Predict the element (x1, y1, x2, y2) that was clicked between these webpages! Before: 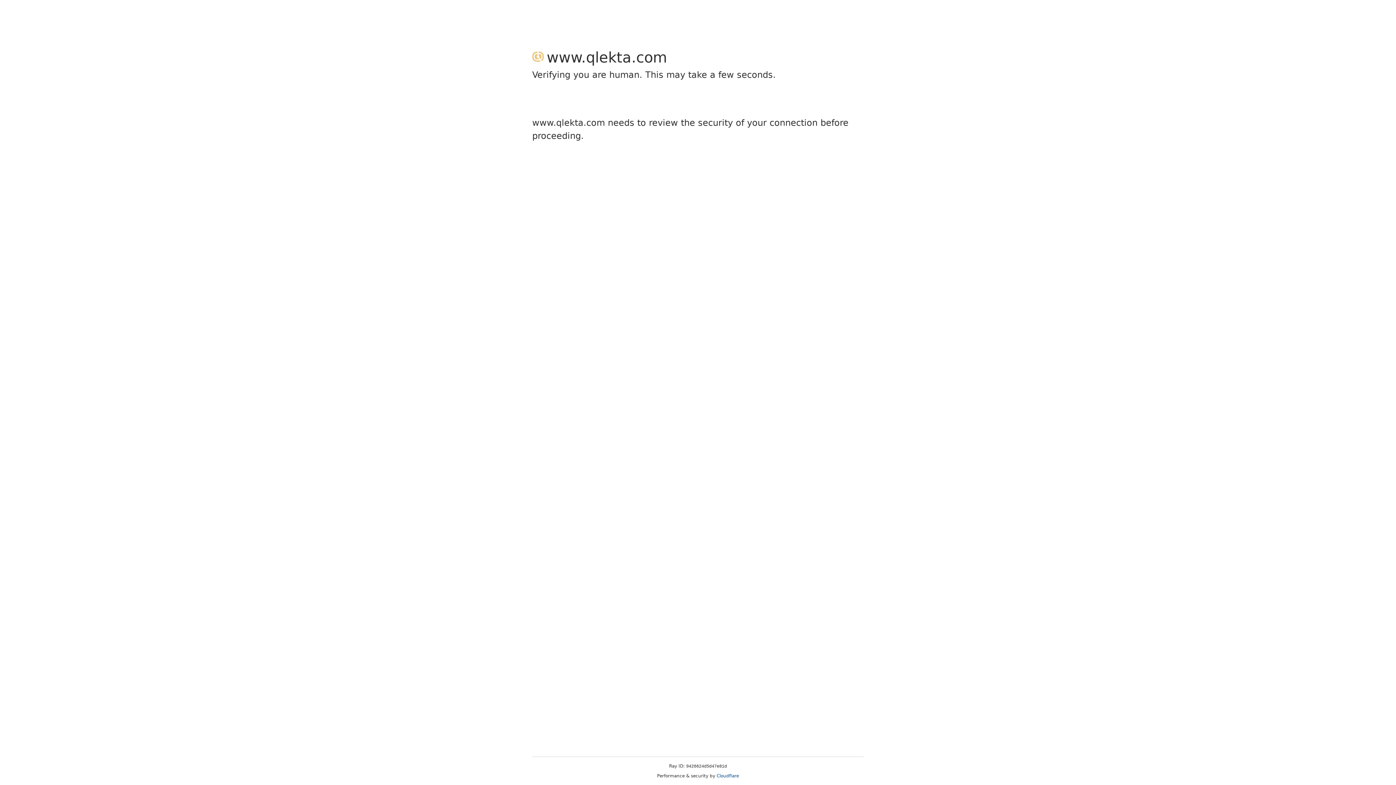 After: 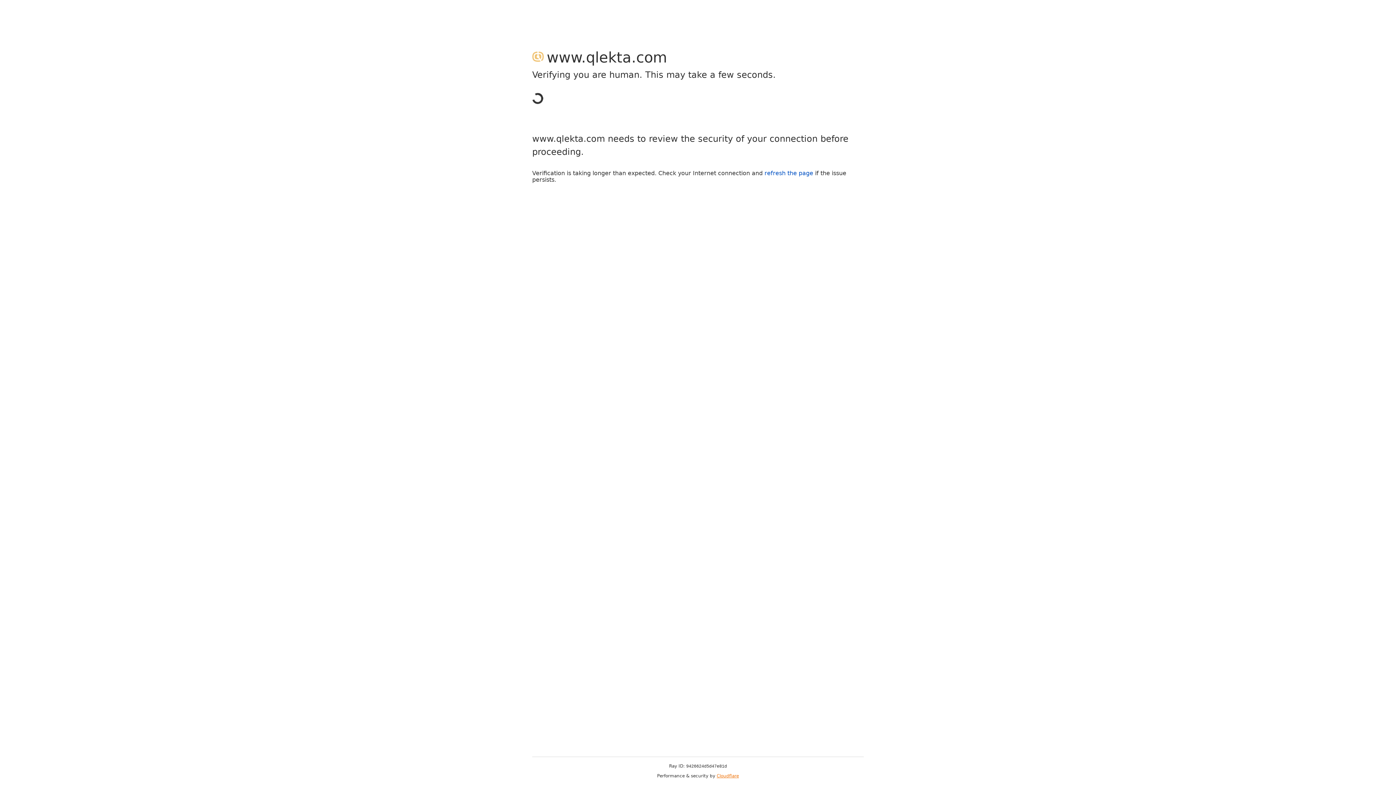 Action: bbox: (716, 773, 739, 778) label: Cloudflare